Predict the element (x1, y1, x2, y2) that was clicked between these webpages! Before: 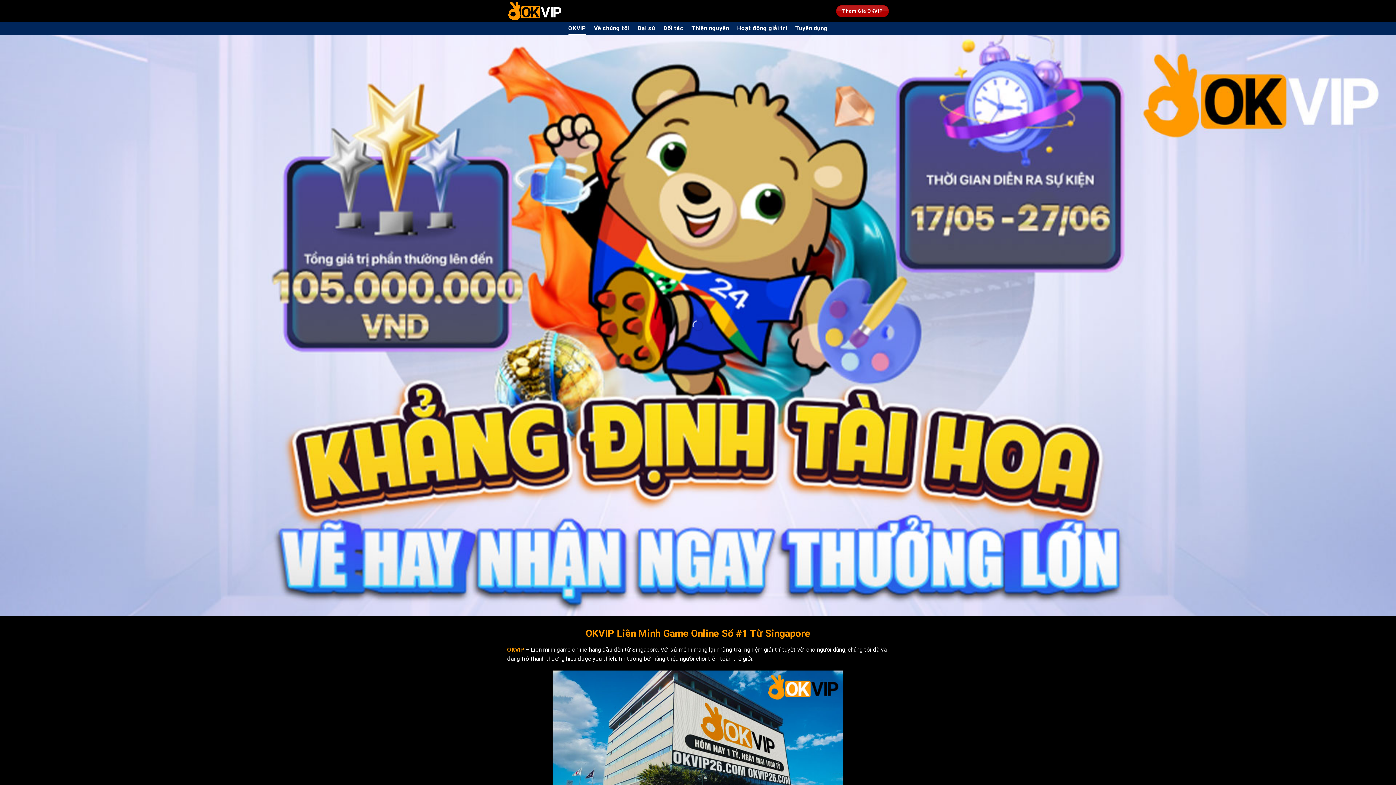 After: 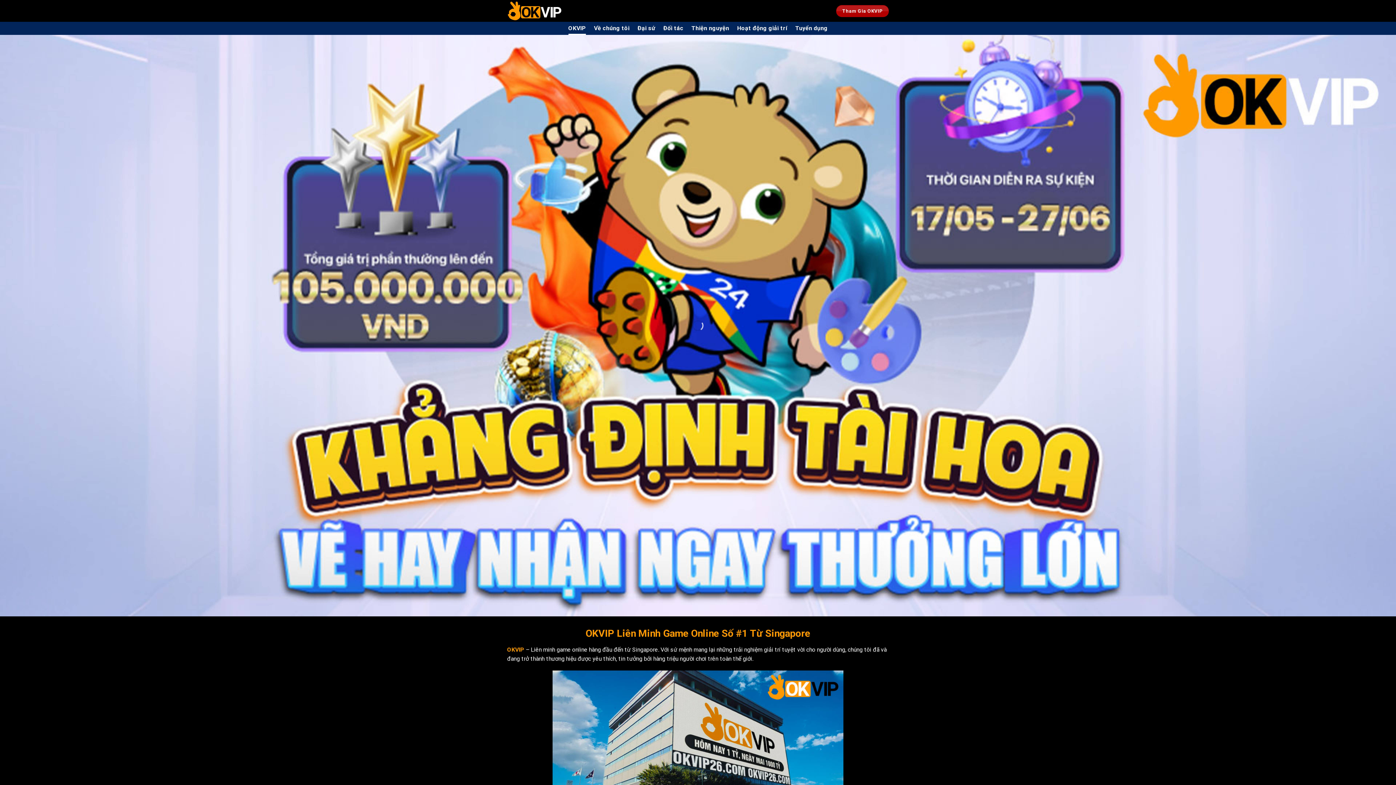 Action: label: OKVIP bbox: (507, 646, 524, 653)